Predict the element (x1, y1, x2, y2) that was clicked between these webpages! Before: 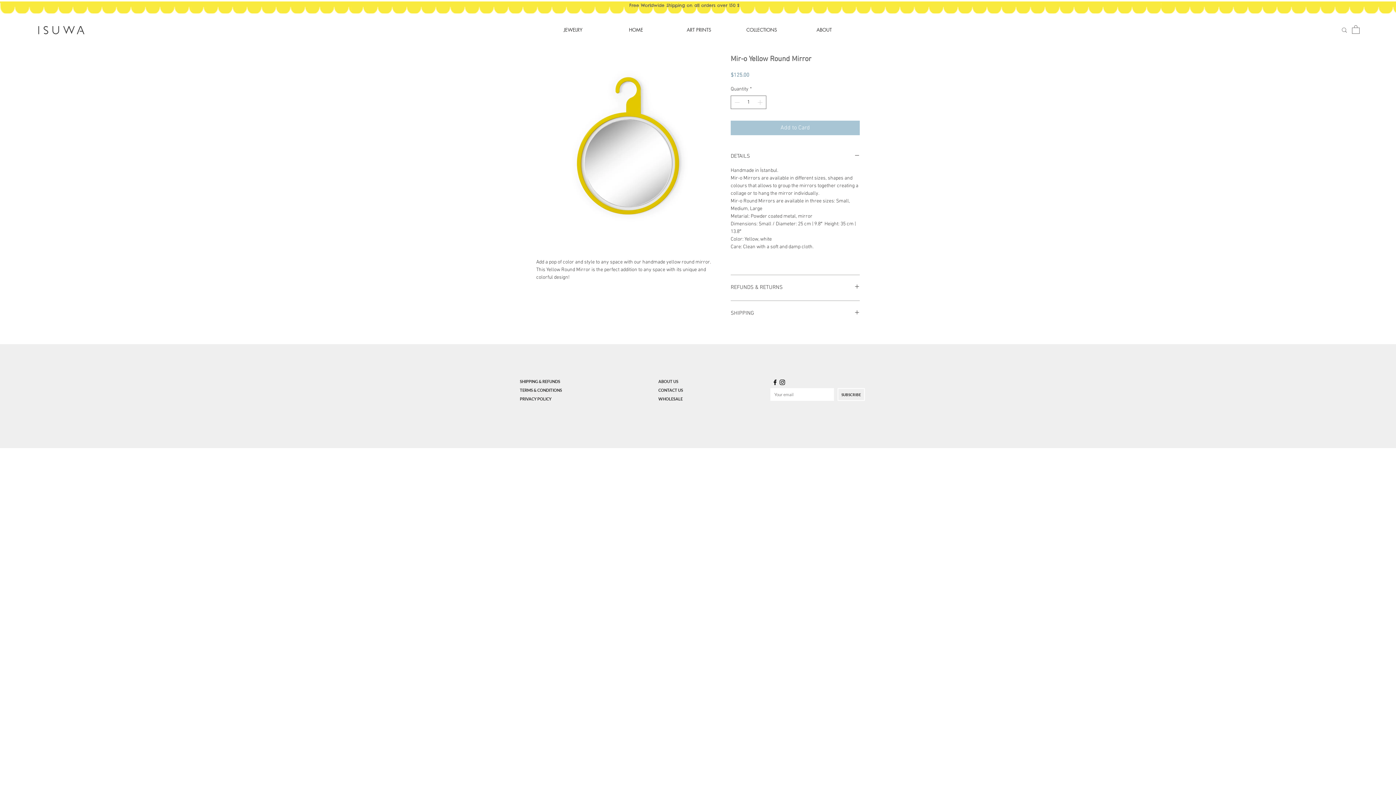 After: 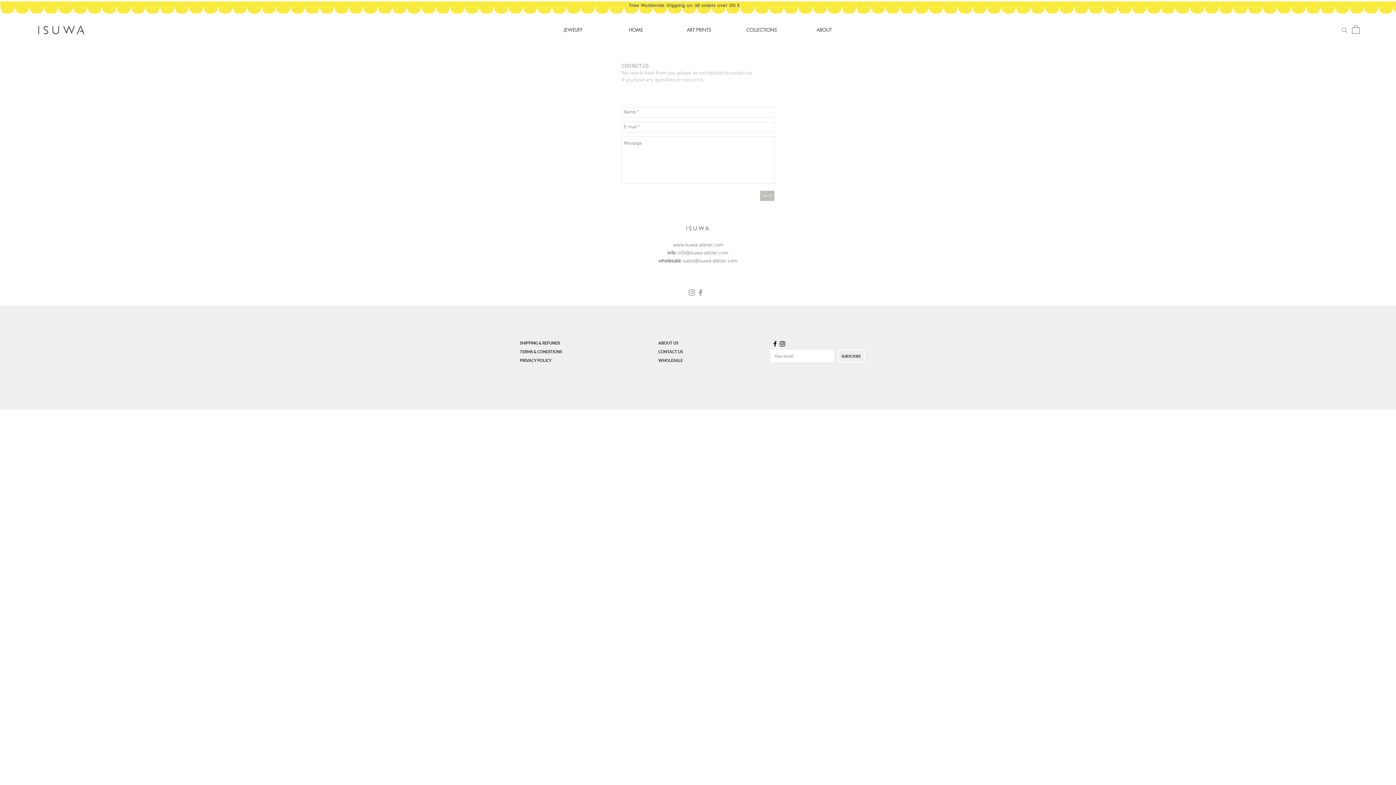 Action: bbox: (658, 388, 686, 393) label: CONTACT US    